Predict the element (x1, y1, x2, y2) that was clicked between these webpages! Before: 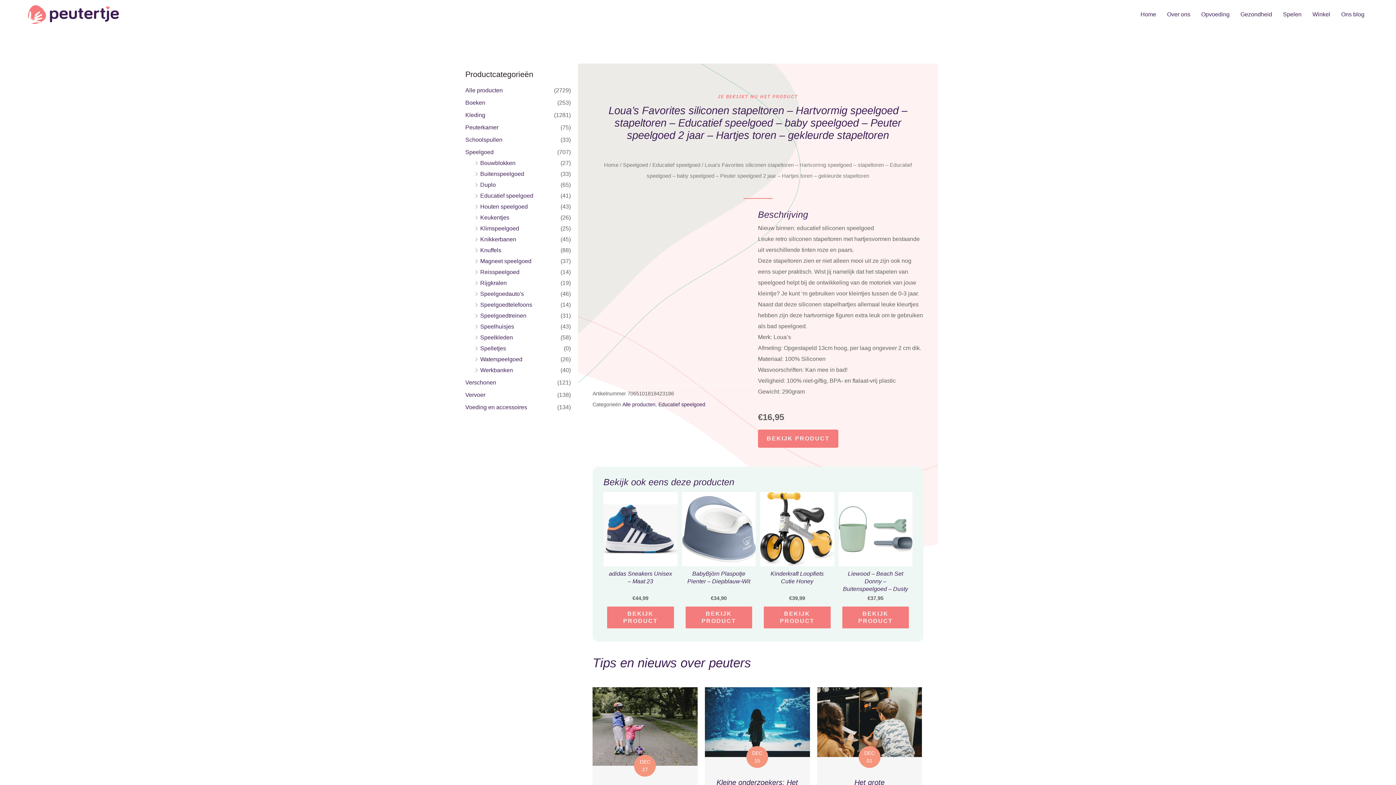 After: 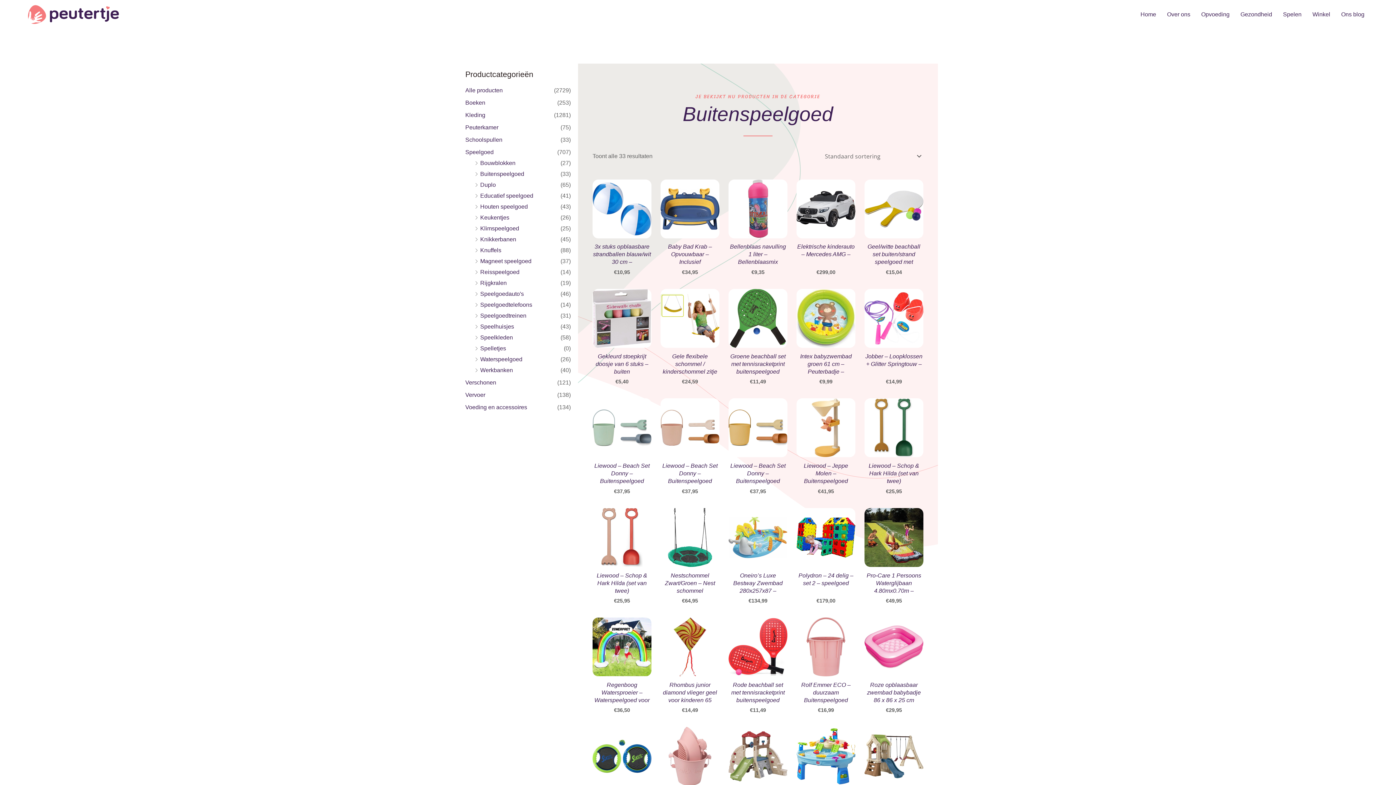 Action: bbox: (480, 170, 524, 177) label: Buitenspeelgoed